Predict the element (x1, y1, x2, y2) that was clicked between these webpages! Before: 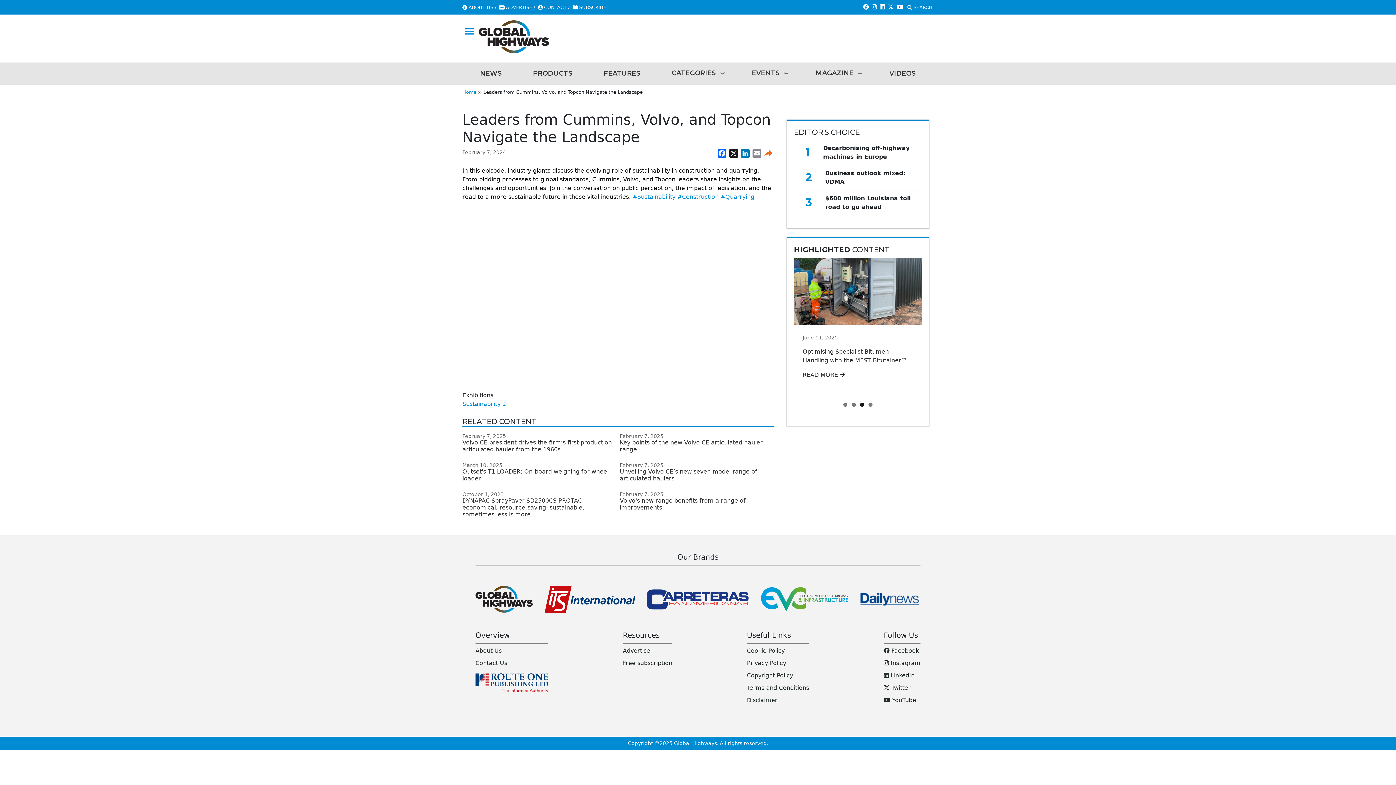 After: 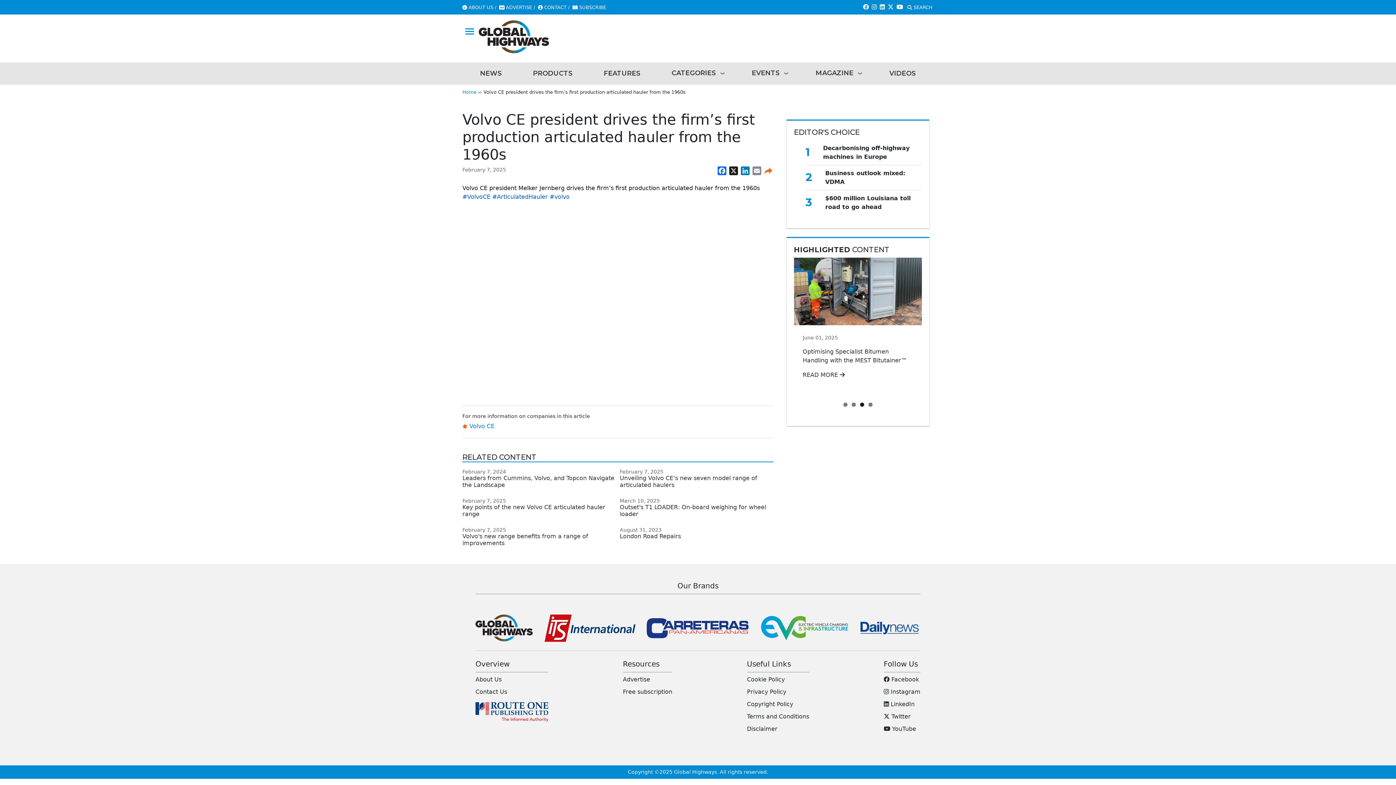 Action: bbox: (462, 439, 612, 452) label: Volvo CE president drives the firm’s first production articulated hauler from the 1960s